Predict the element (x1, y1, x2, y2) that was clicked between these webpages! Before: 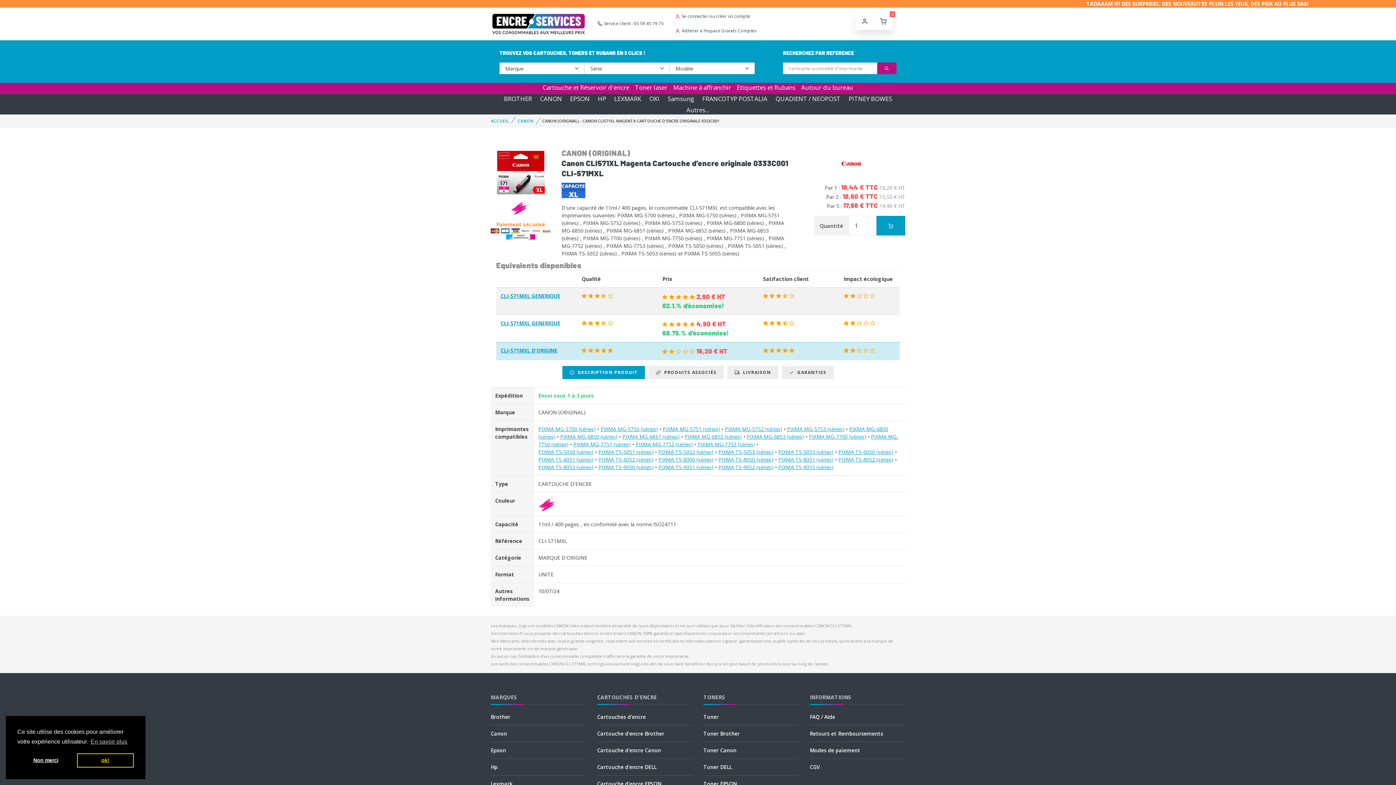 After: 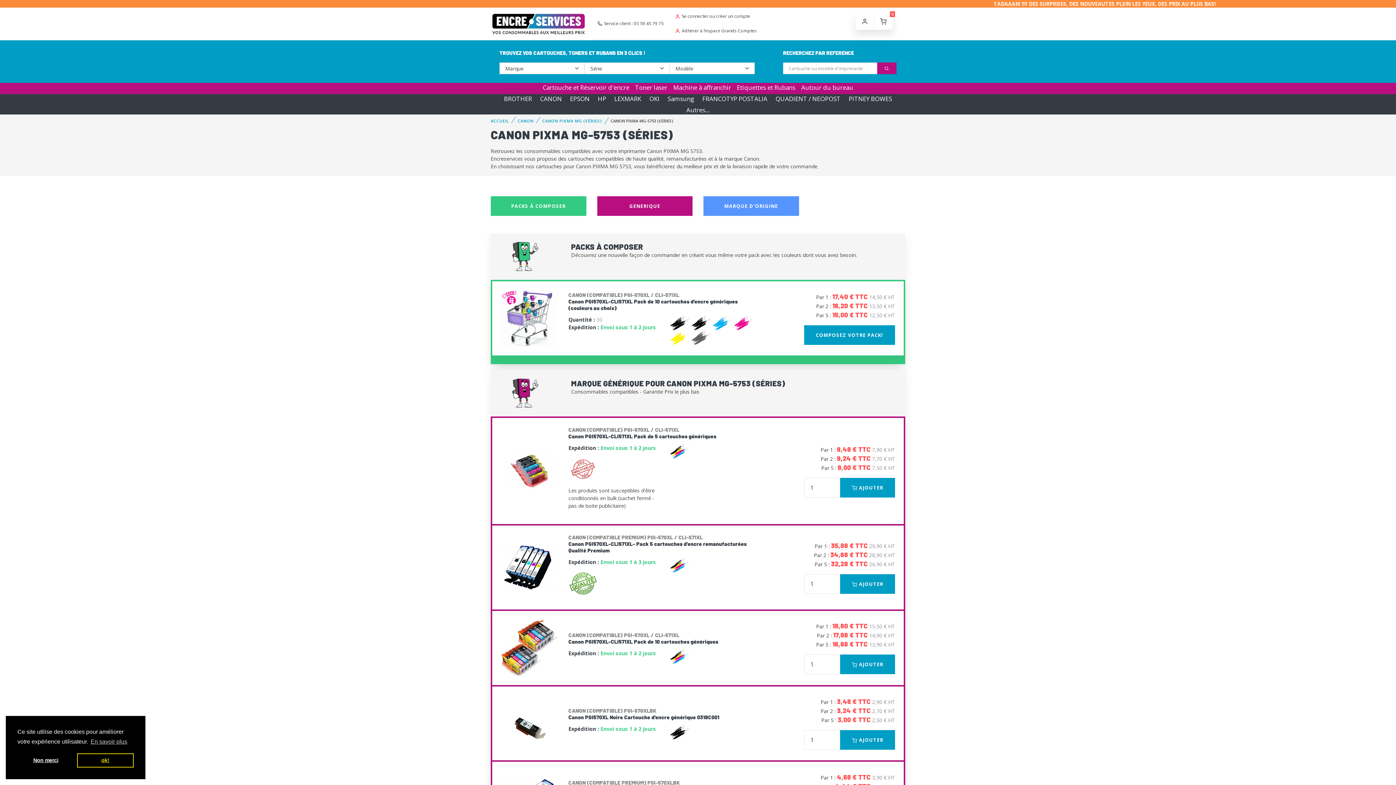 Action: bbox: (787, 425, 844, 432) label: PIXMA MG-5753 (séries)